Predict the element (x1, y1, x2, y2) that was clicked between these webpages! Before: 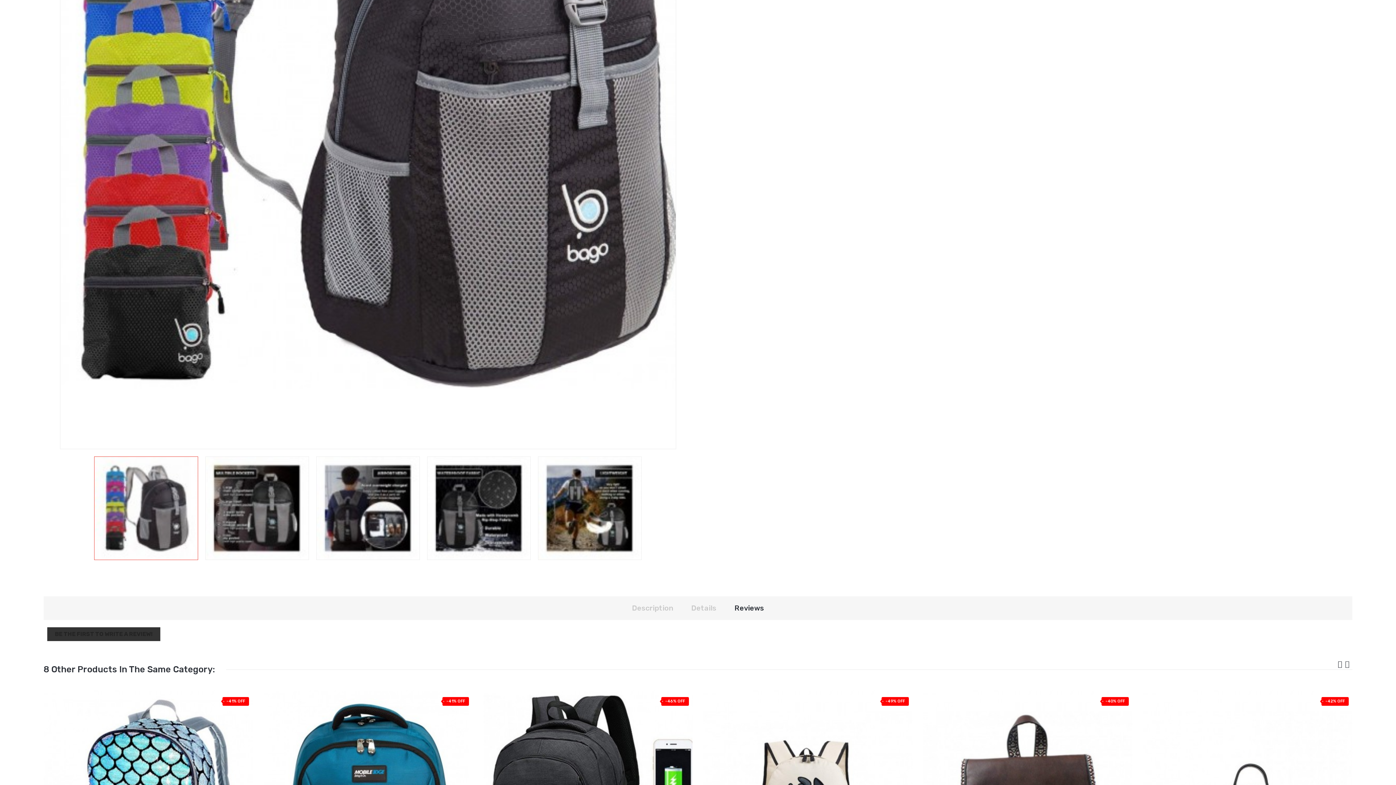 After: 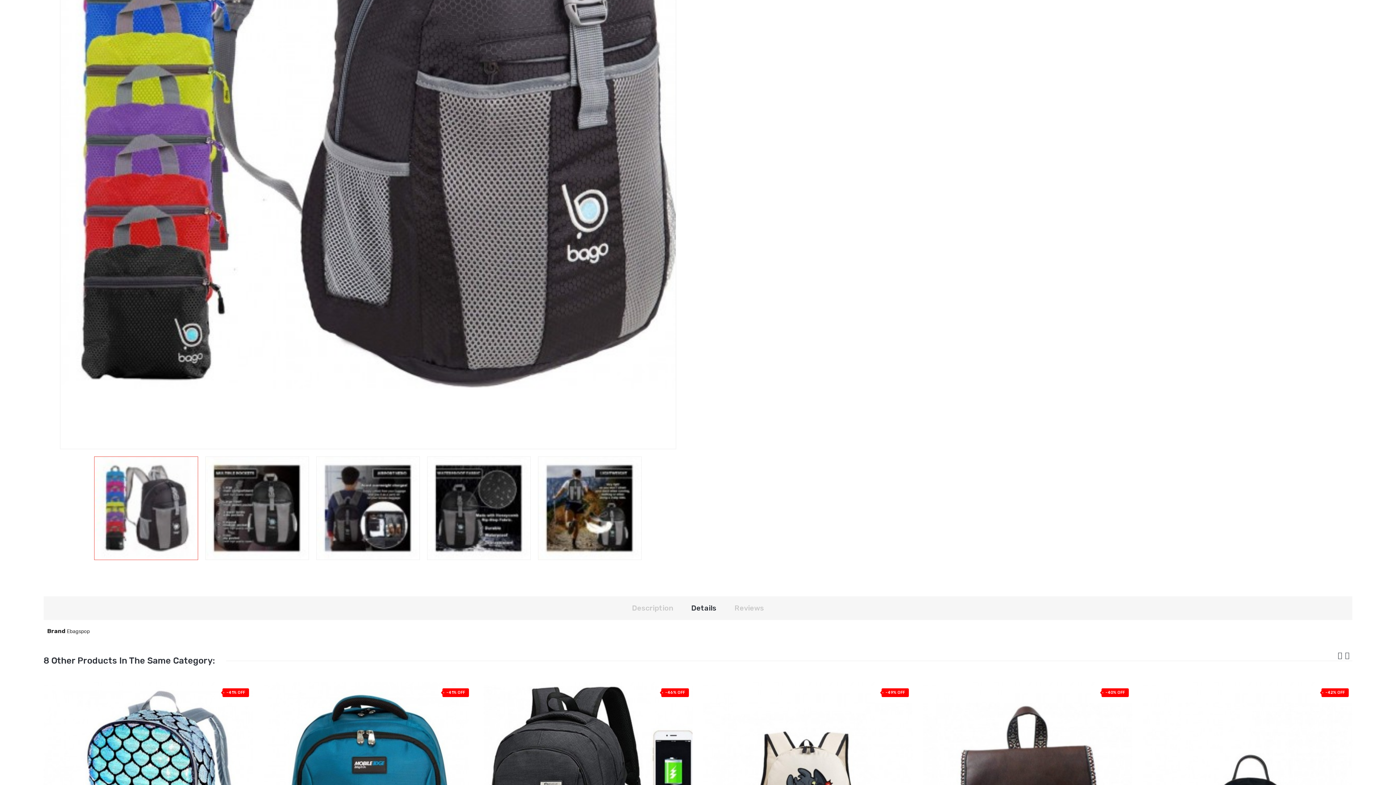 Action: label: Details bbox: (682, 603, 725, 612)